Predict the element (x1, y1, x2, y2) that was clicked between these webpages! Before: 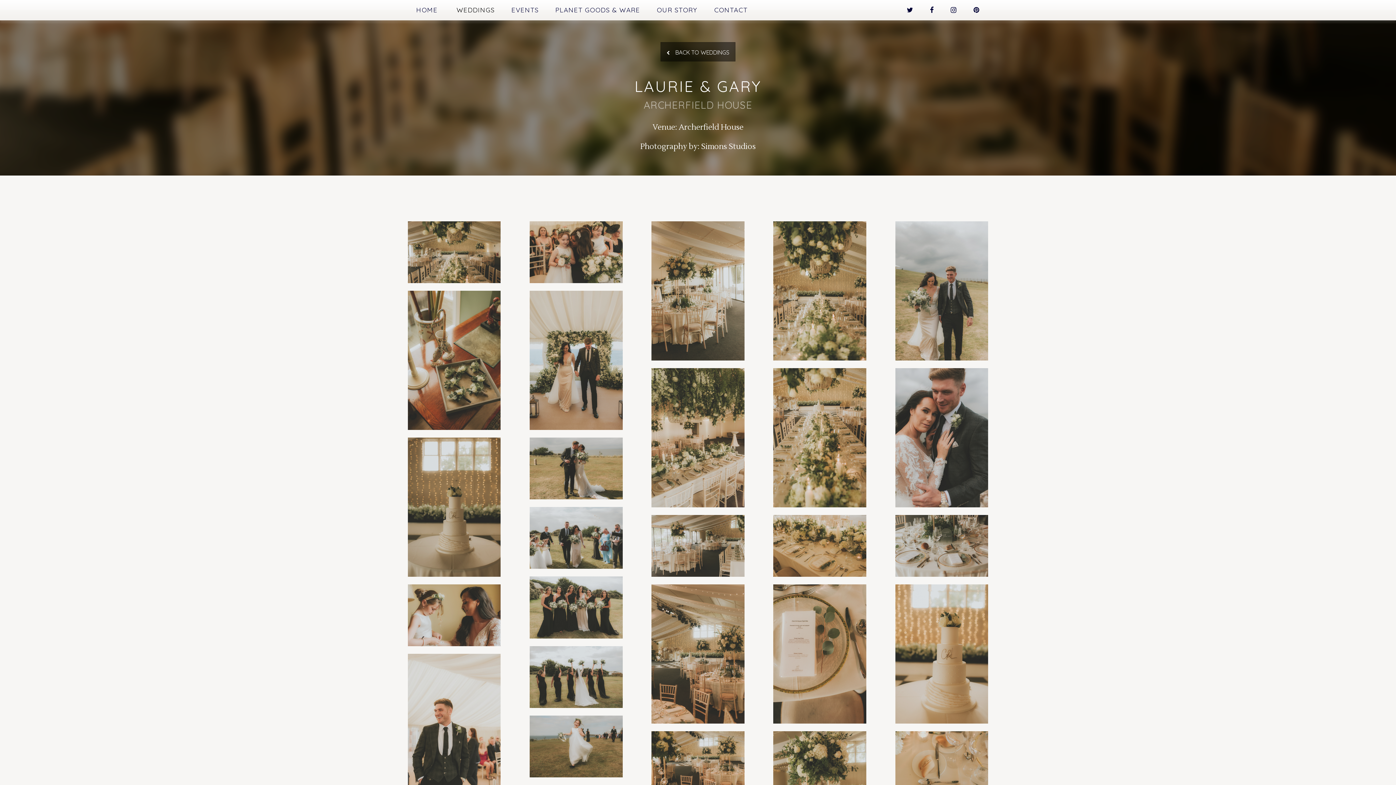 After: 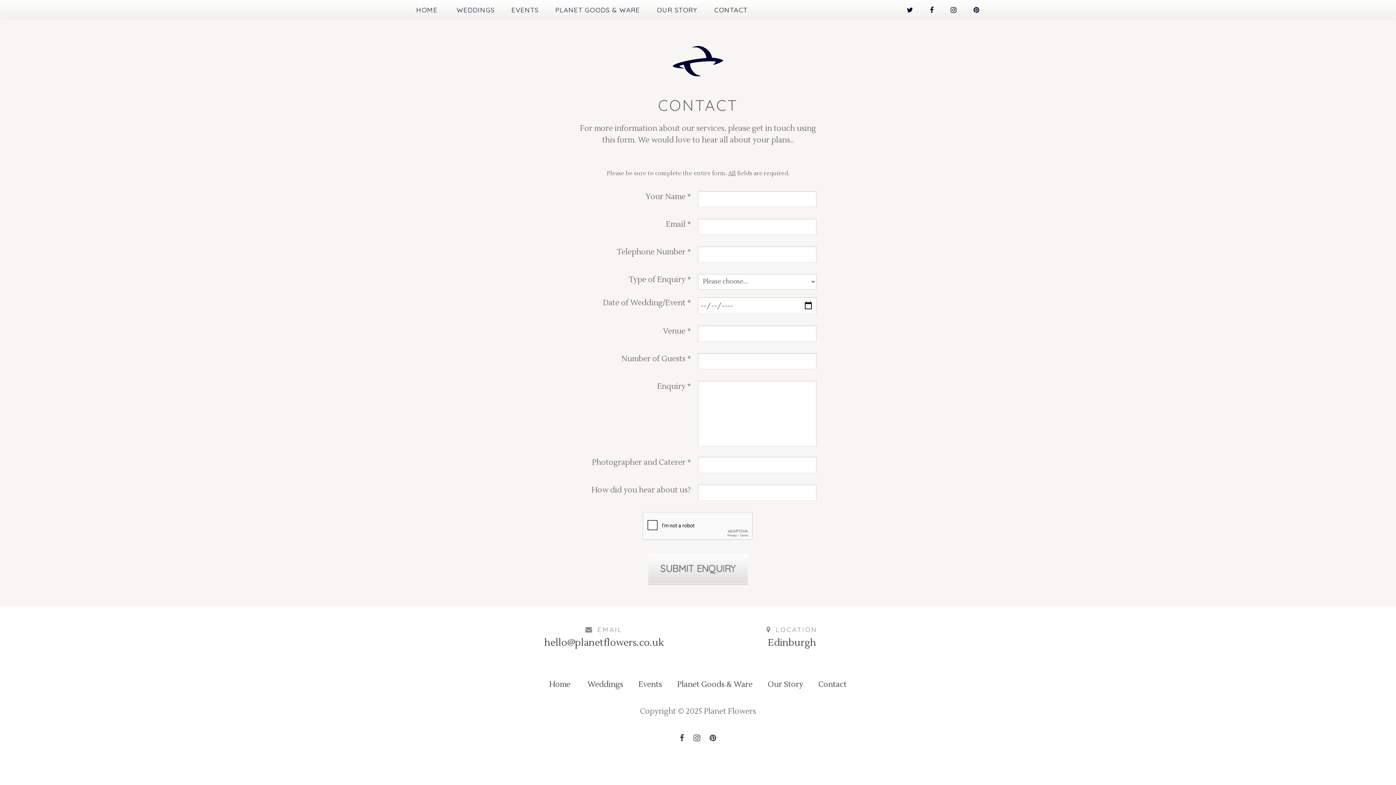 Action: bbox: (714, 0, 747, 20) label: CONTACT